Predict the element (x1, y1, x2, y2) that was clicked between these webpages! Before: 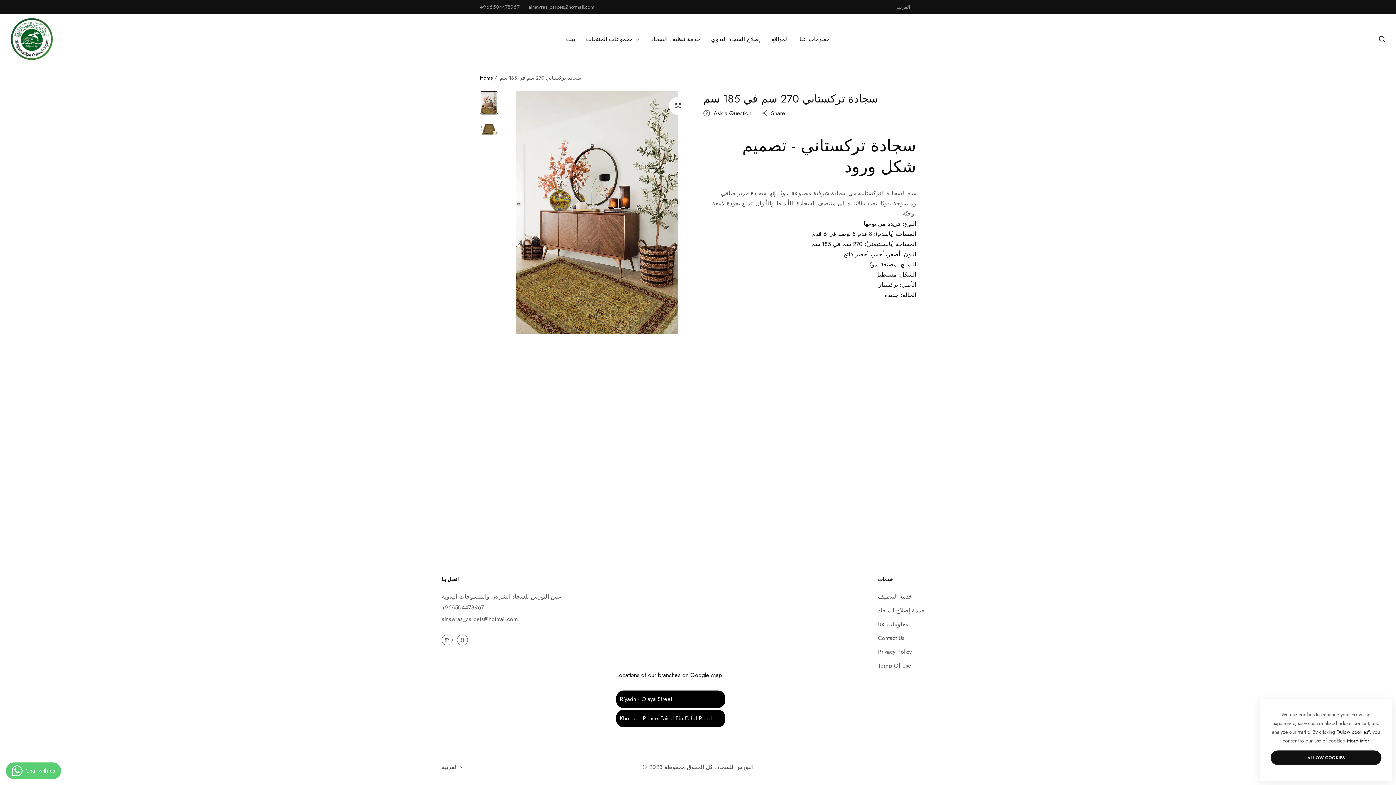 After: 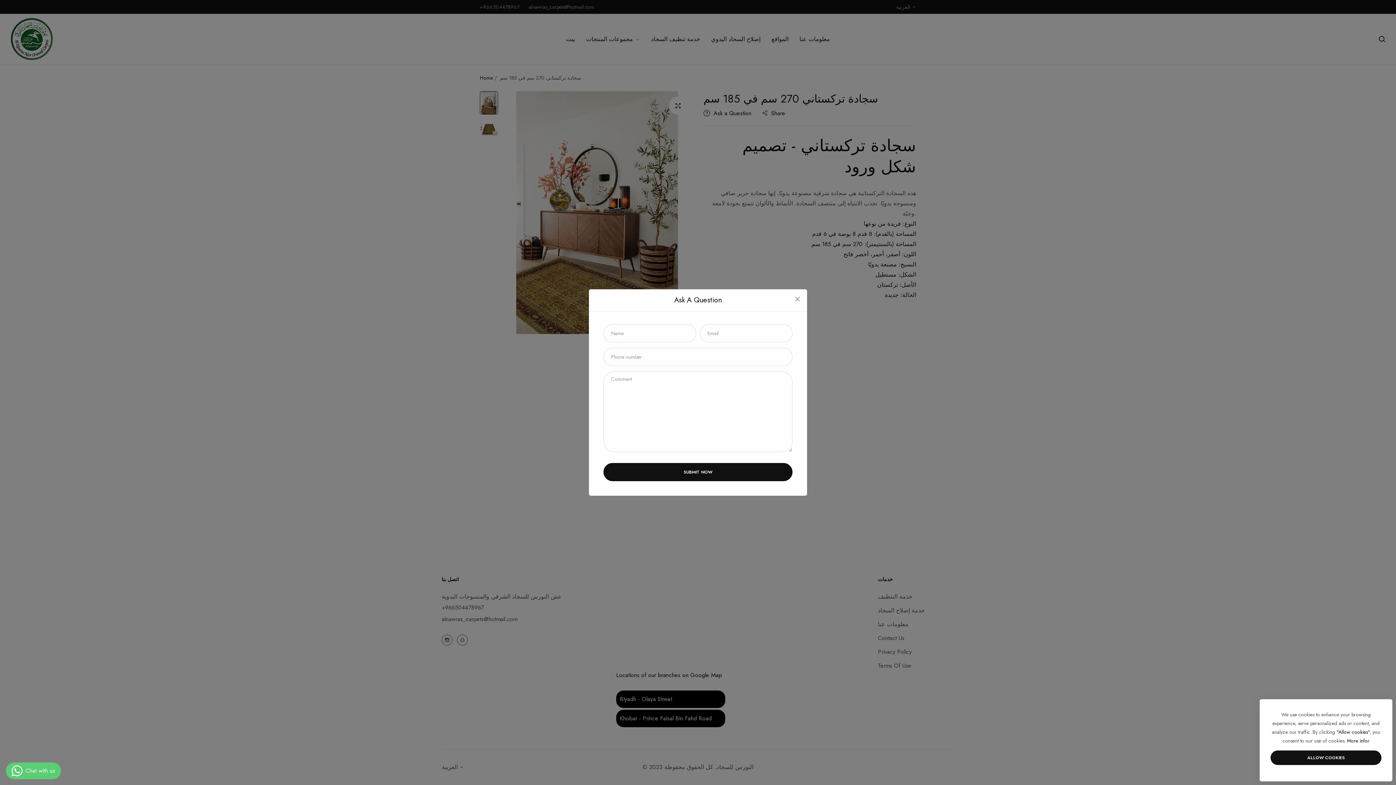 Action: label: Ask a Question bbox: (703, 108, 751, 118)